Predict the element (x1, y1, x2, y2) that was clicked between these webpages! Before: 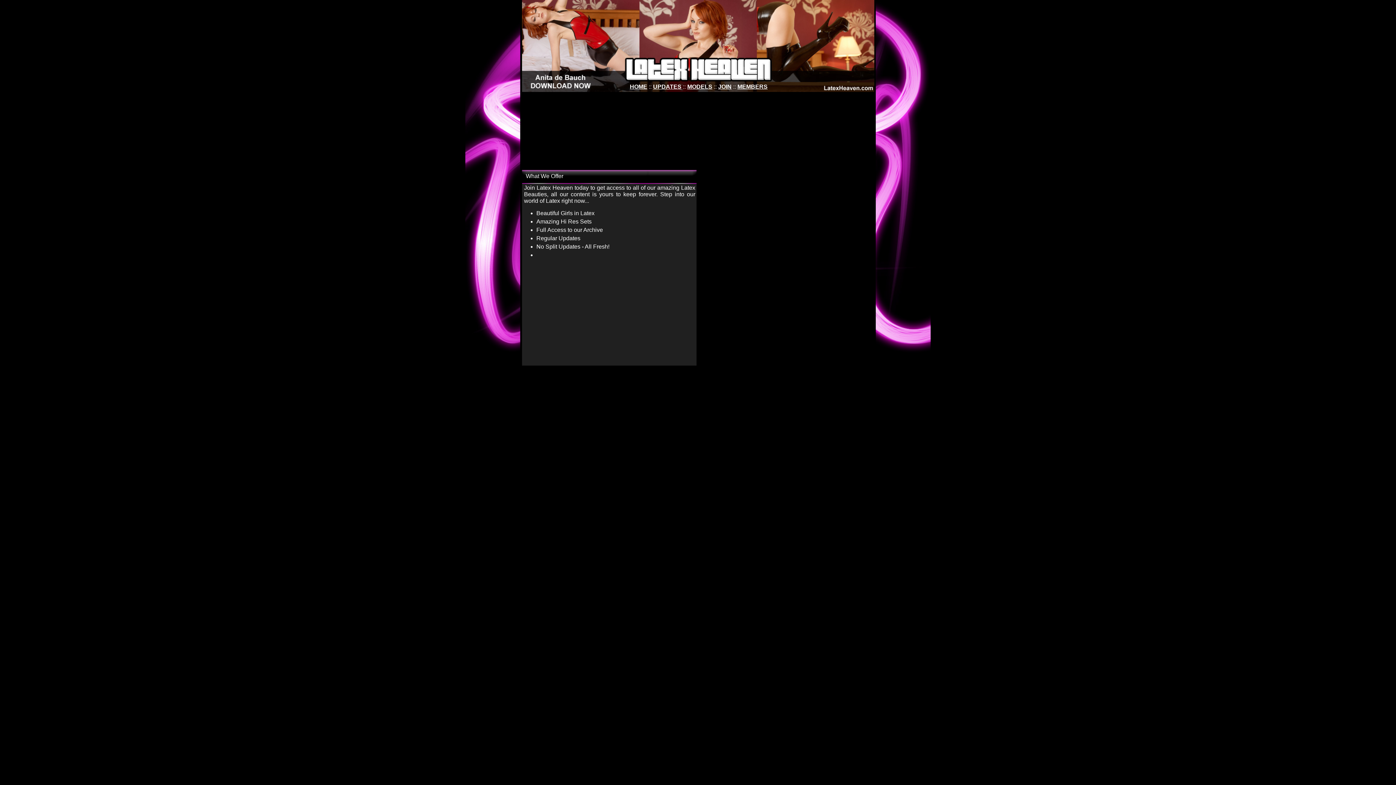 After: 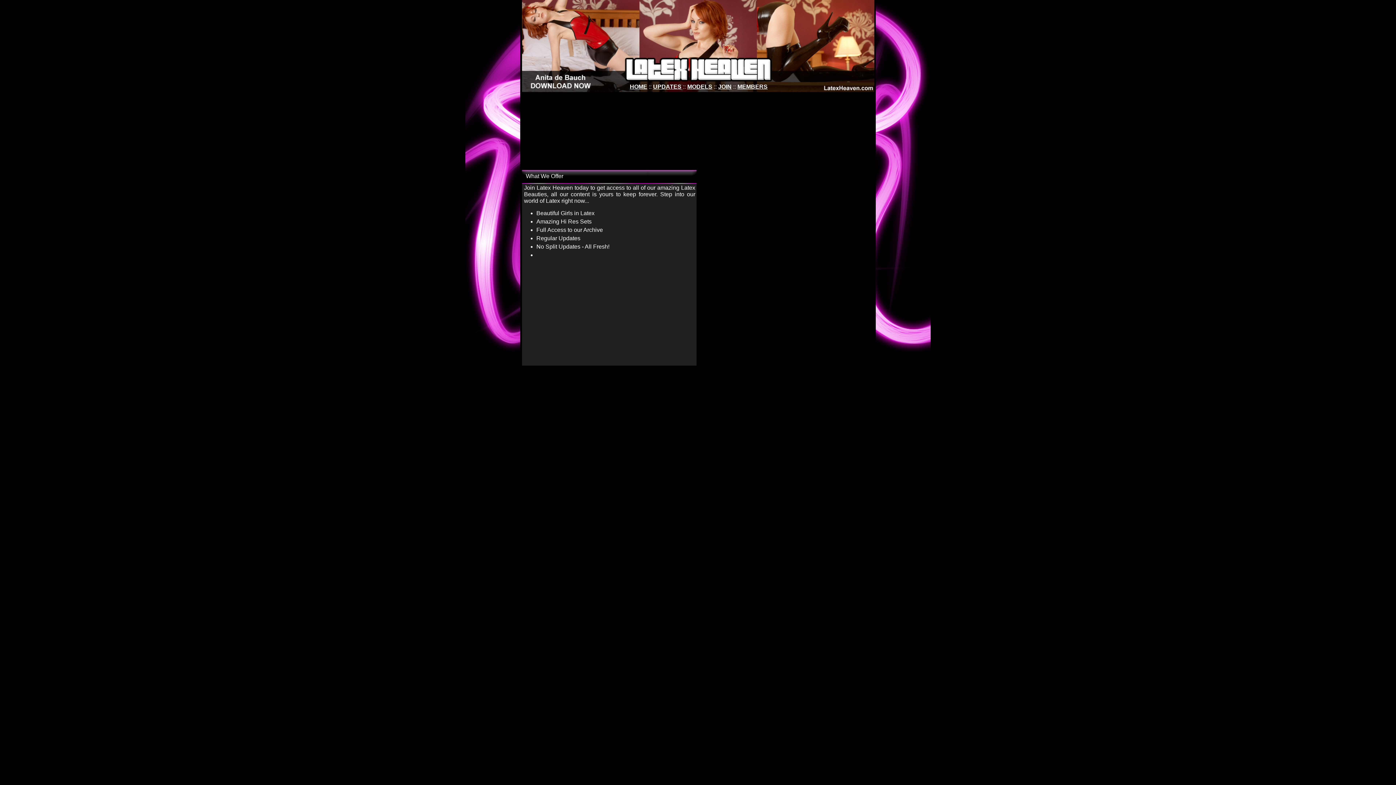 Action: bbox: (718, 83, 731, 89) label: JOIN